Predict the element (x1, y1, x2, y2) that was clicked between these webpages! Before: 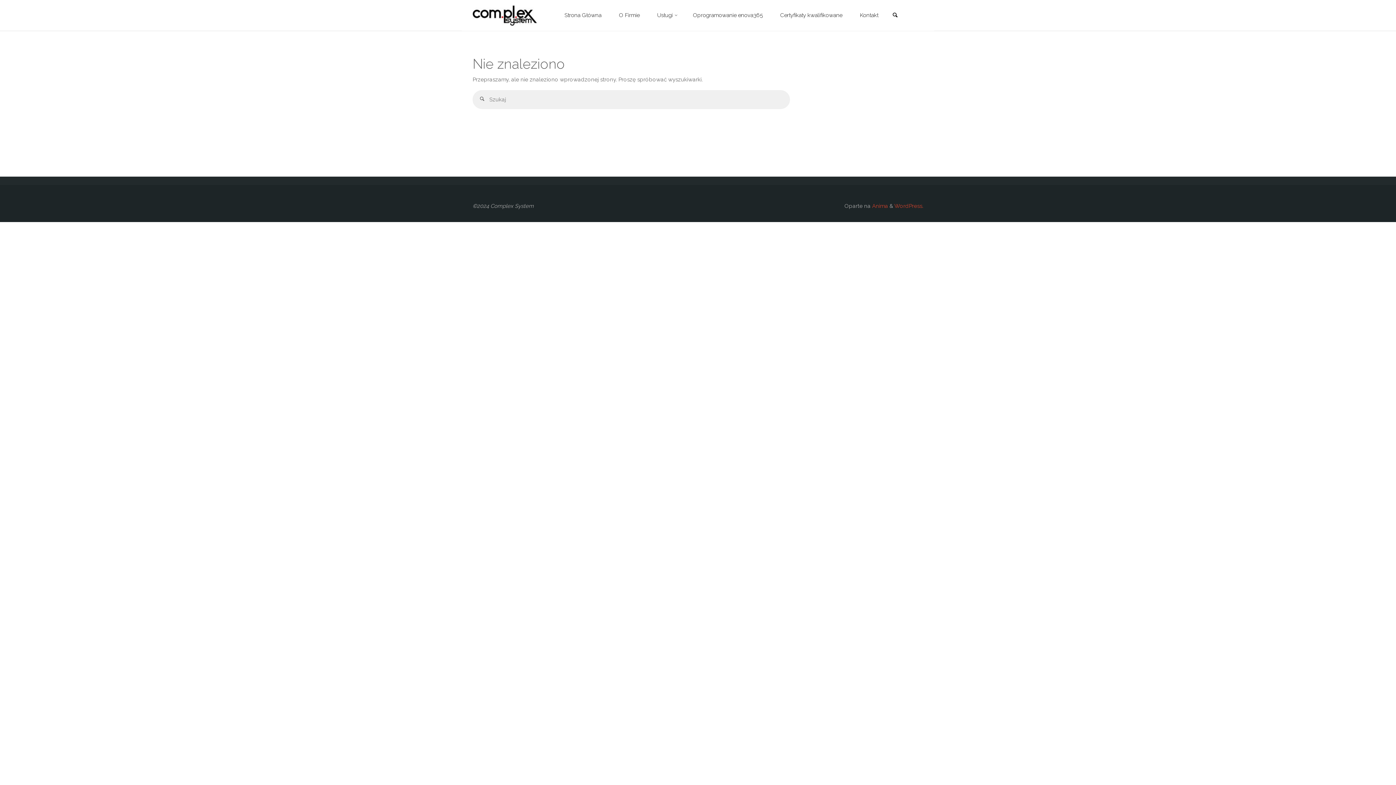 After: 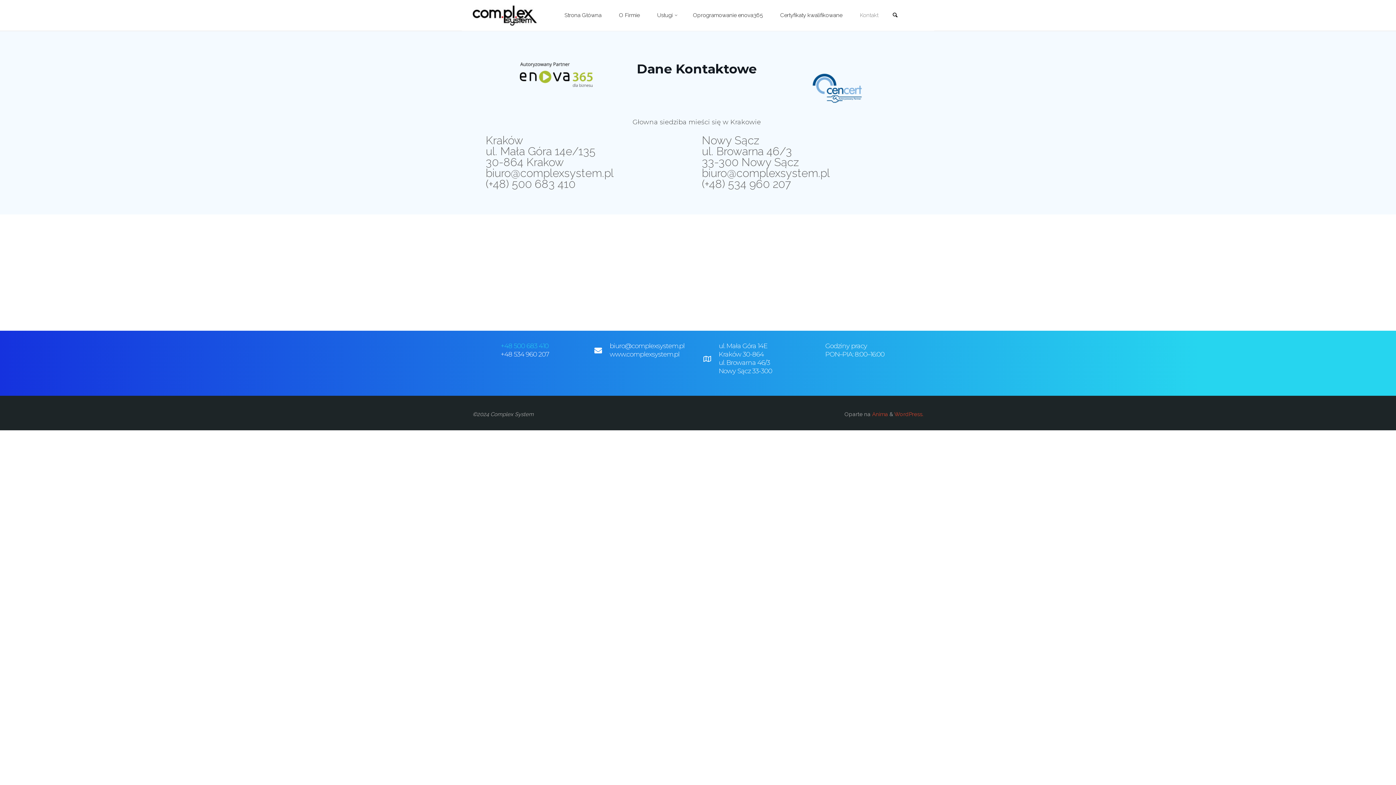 Action: bbox: (851, 0, 887, 30) label: Kontakt